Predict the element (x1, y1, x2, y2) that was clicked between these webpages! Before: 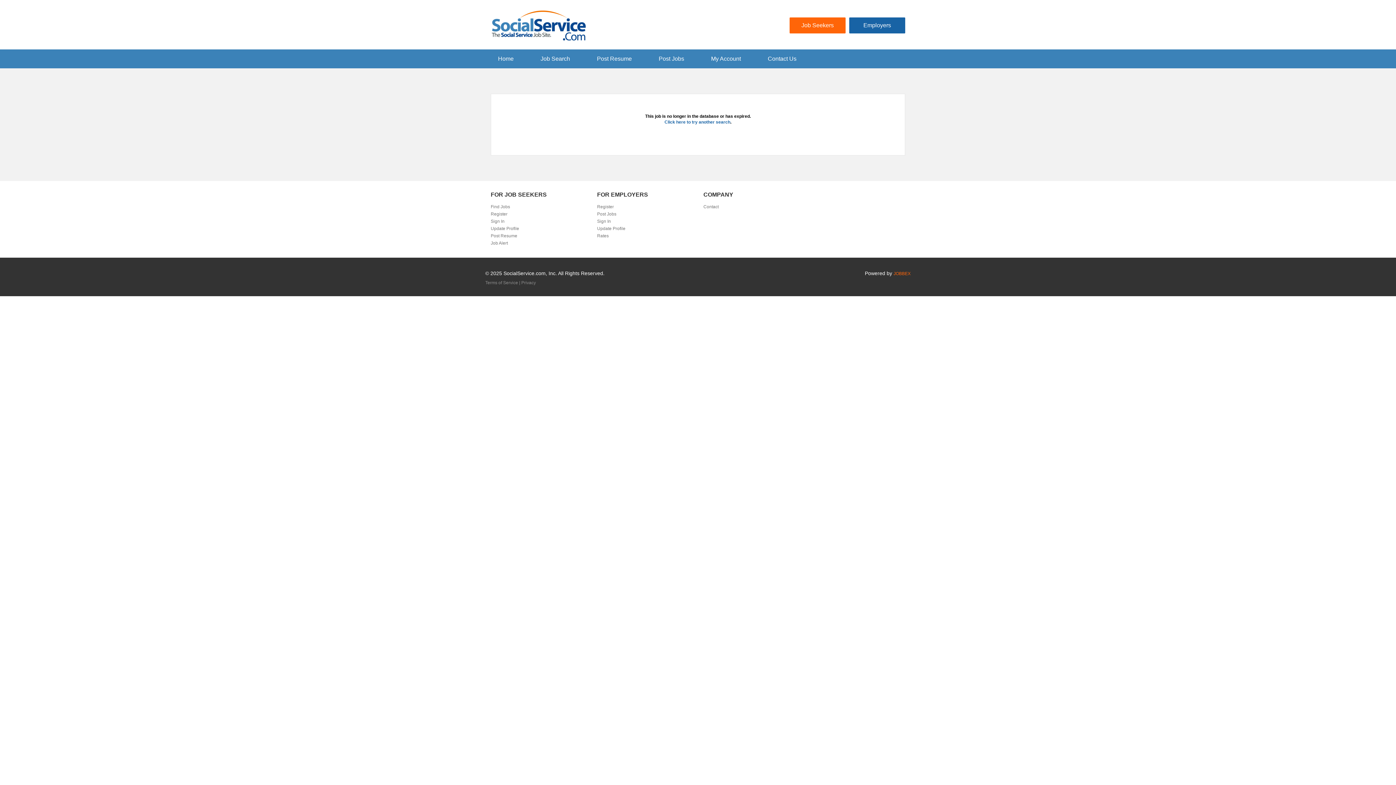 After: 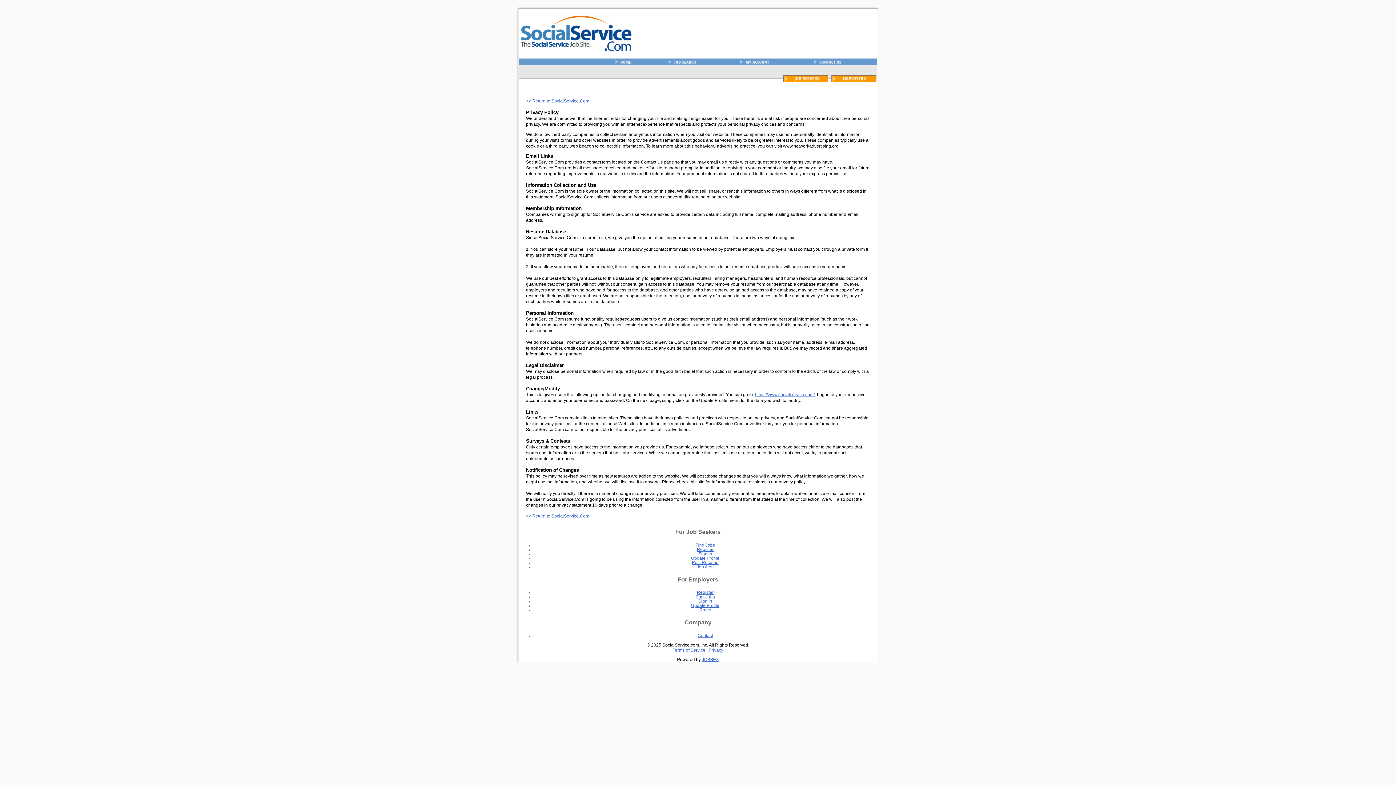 Action: bbox: (521, 280, 536, 285) label: Privacy